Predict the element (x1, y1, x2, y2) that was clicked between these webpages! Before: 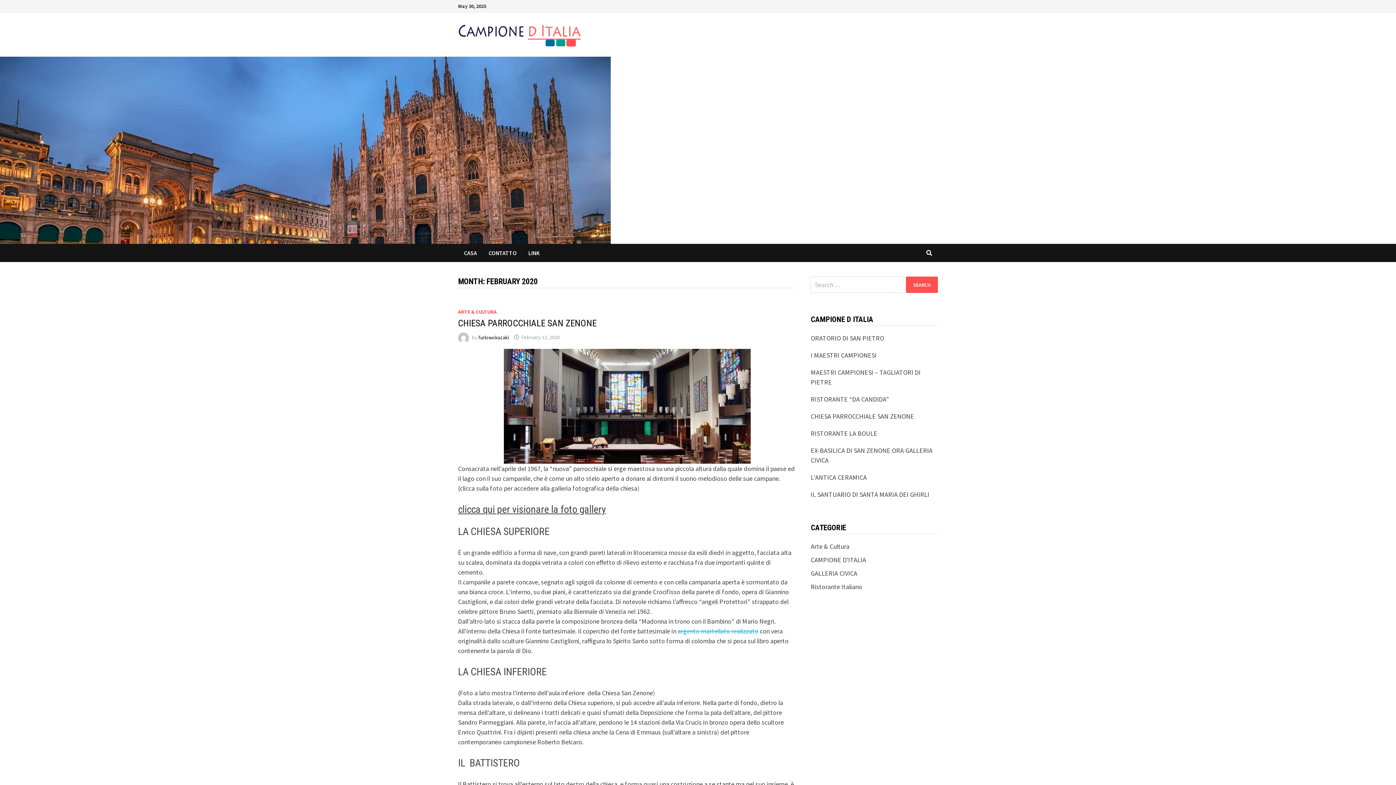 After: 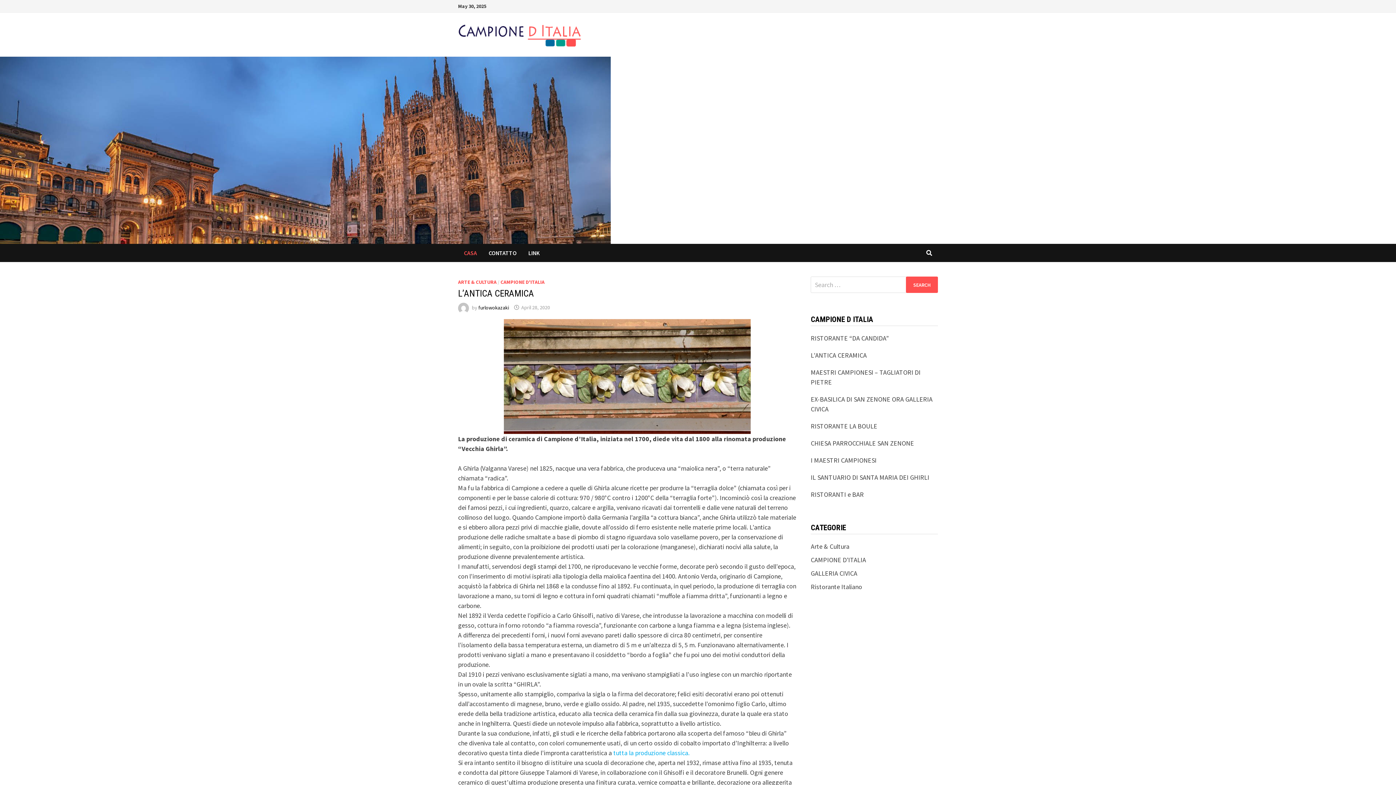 Action: bbox: (458, 22, 585, 46)